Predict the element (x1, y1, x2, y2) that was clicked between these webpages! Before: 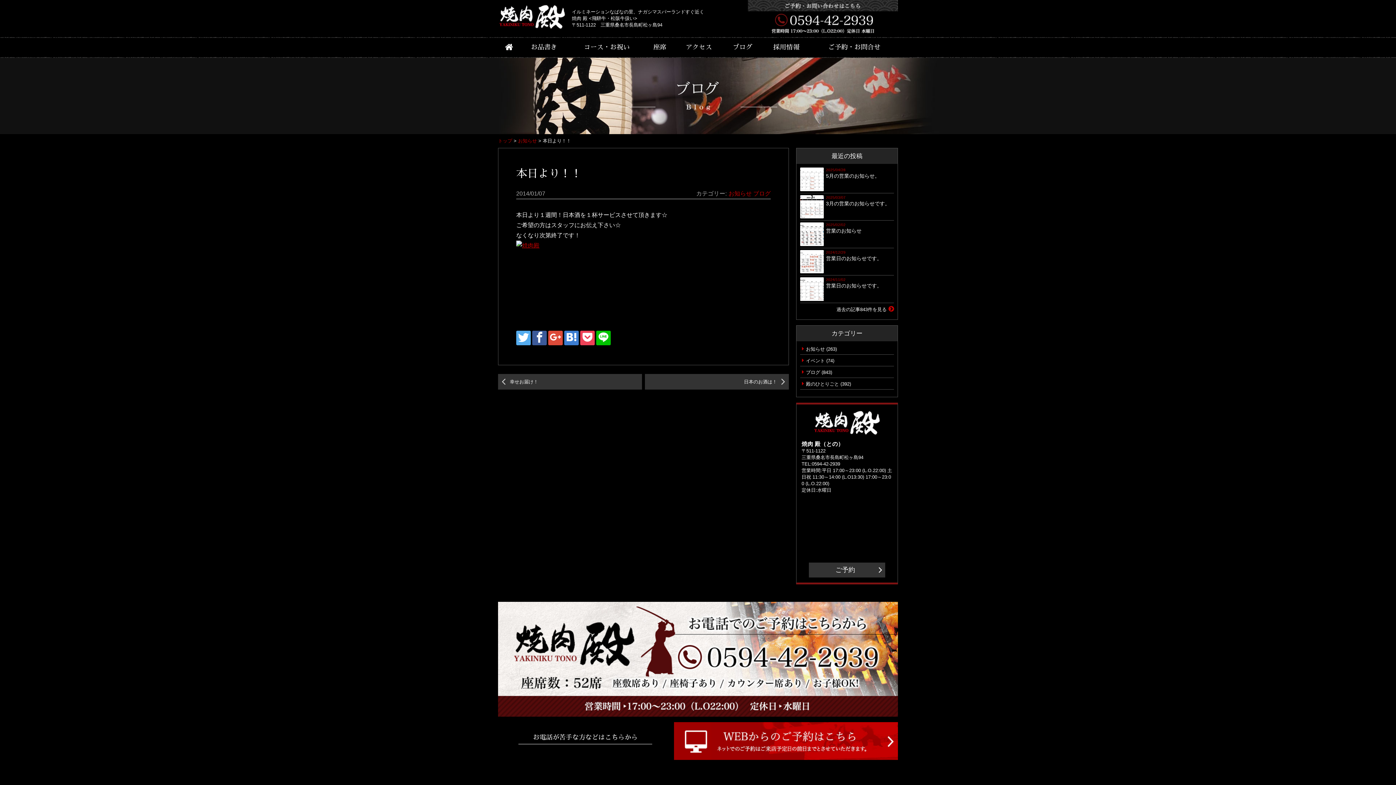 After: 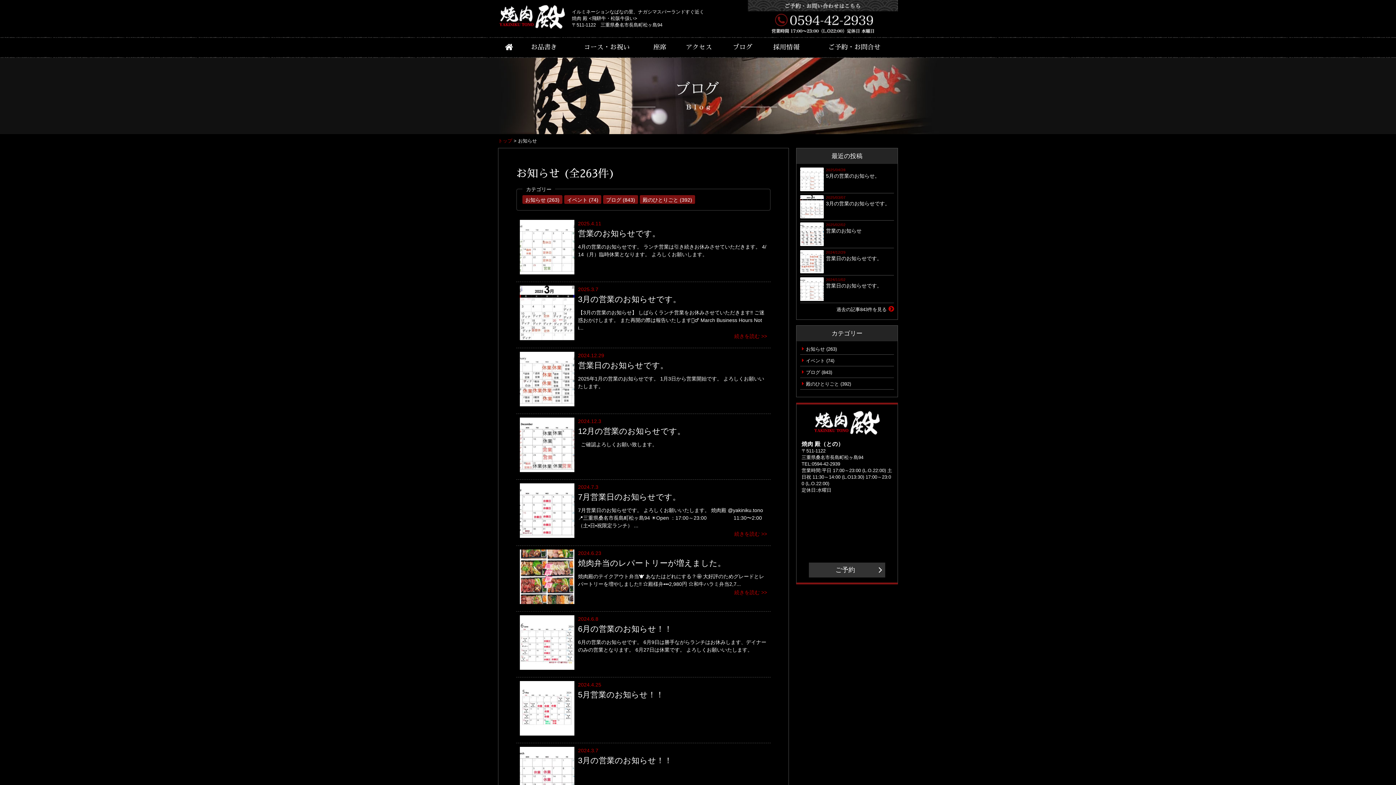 Action: bbox: (728, 190, 752, 196) label: お知らせ